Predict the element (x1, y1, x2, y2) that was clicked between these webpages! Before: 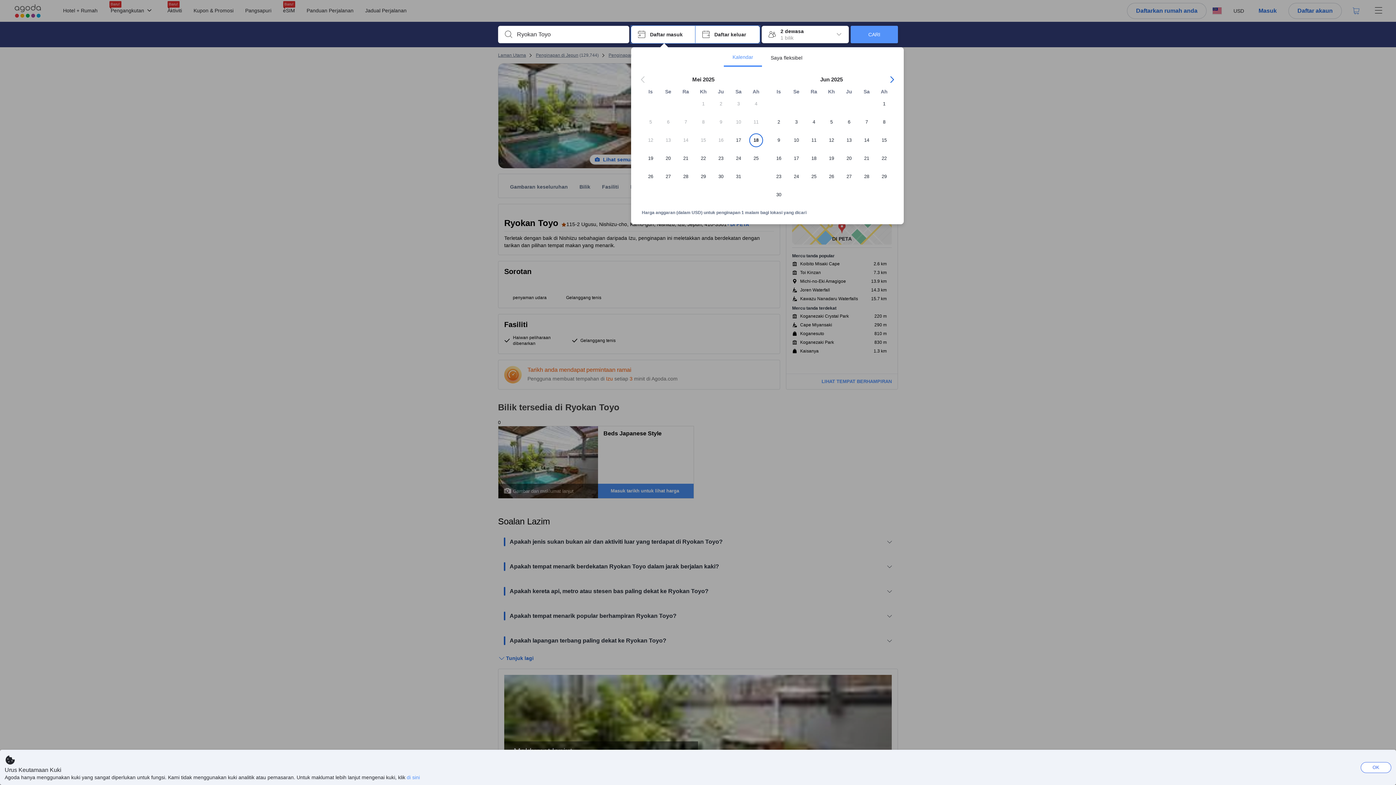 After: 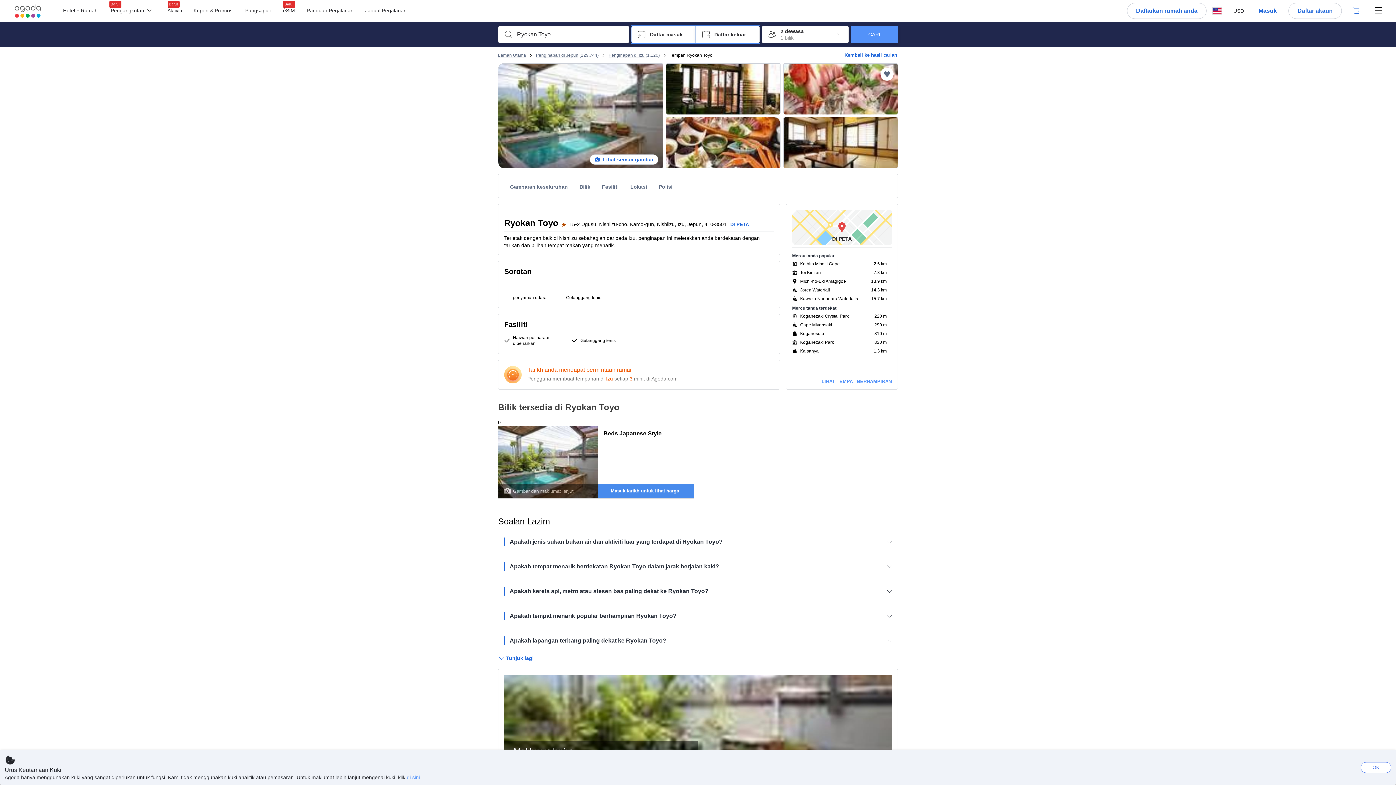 Action: bbox: (631, 25, 695, 43) label: Daftar masuk Daftar masuk